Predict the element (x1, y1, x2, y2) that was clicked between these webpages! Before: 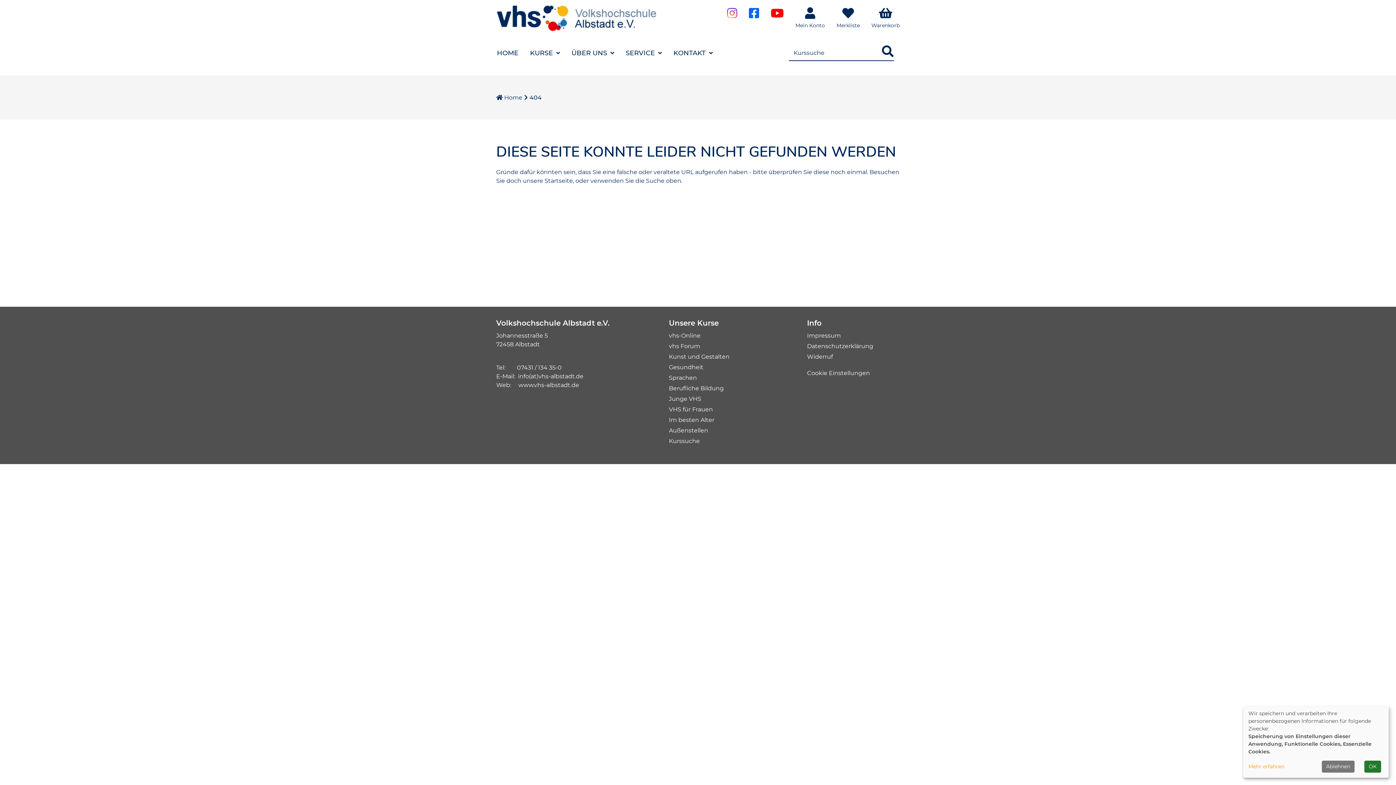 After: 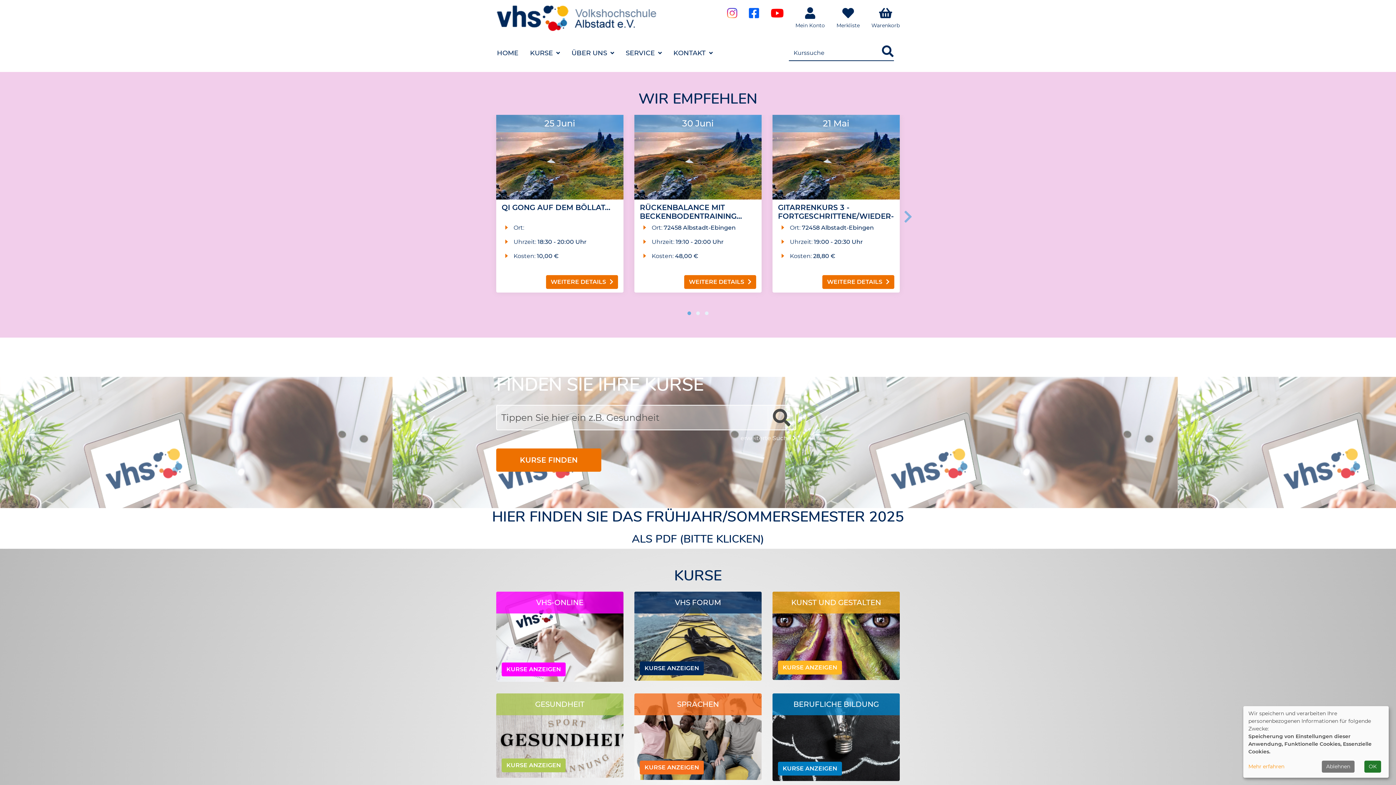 Action: label: HOME bbox: (491, 45, 524, 60)